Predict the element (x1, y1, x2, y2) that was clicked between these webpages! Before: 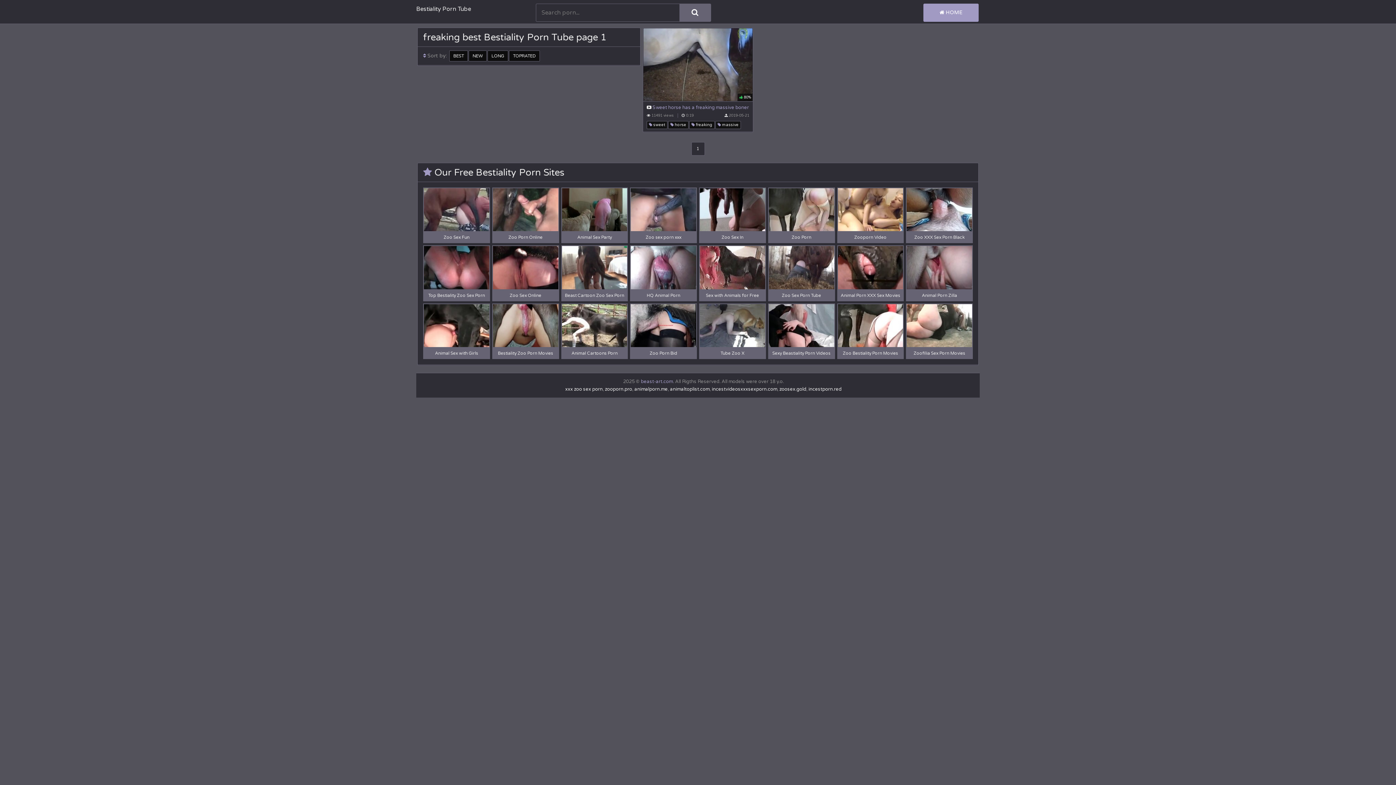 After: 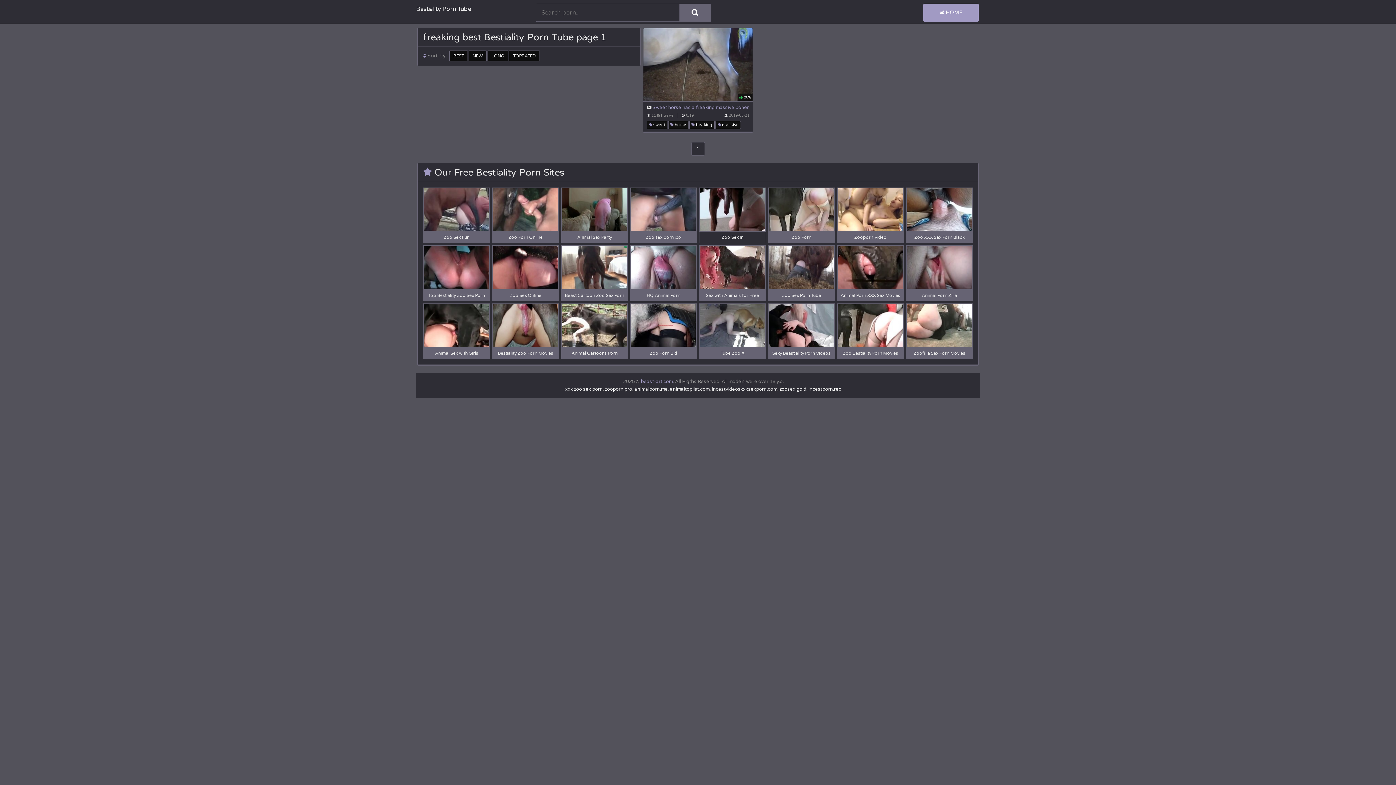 Action: bbox: (699, 187, 766, 243) label: Zoo Sex In